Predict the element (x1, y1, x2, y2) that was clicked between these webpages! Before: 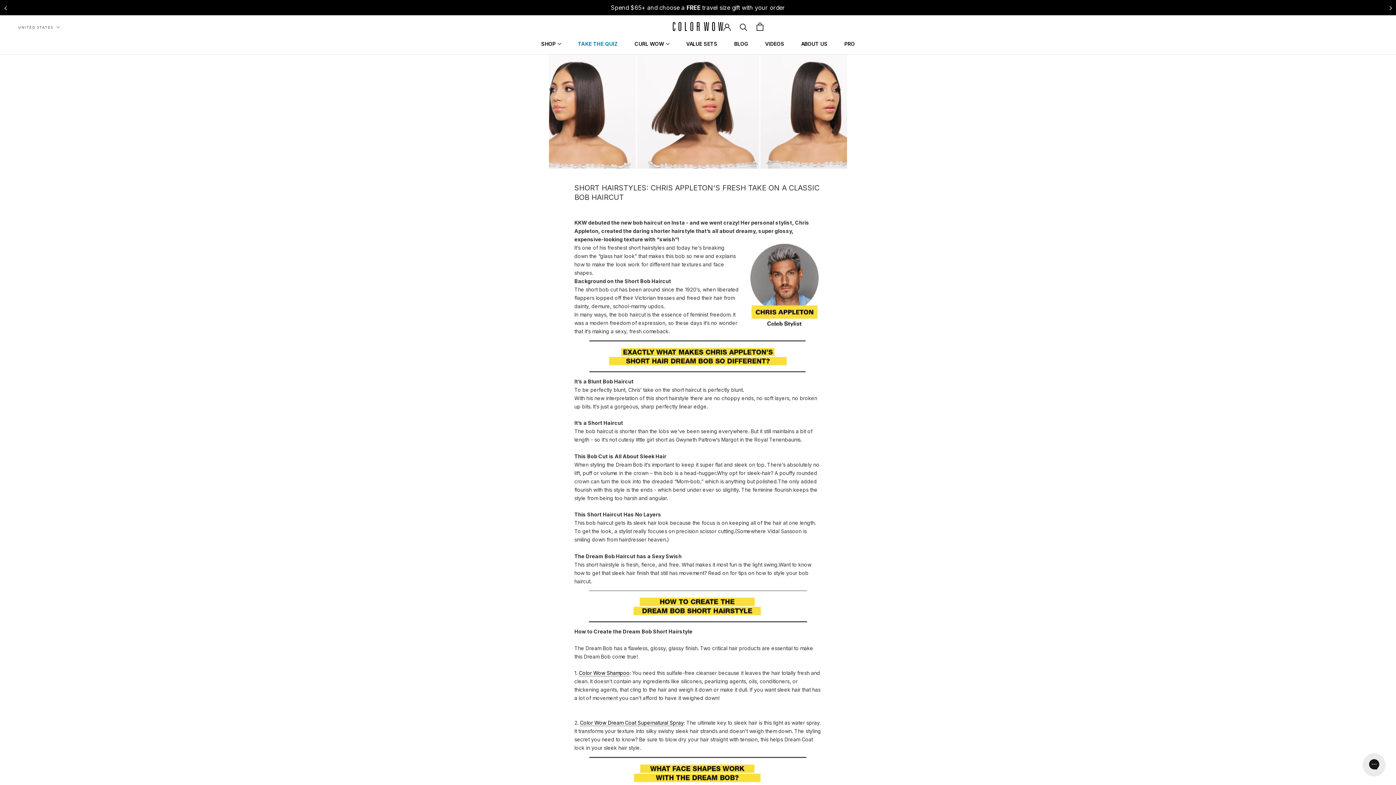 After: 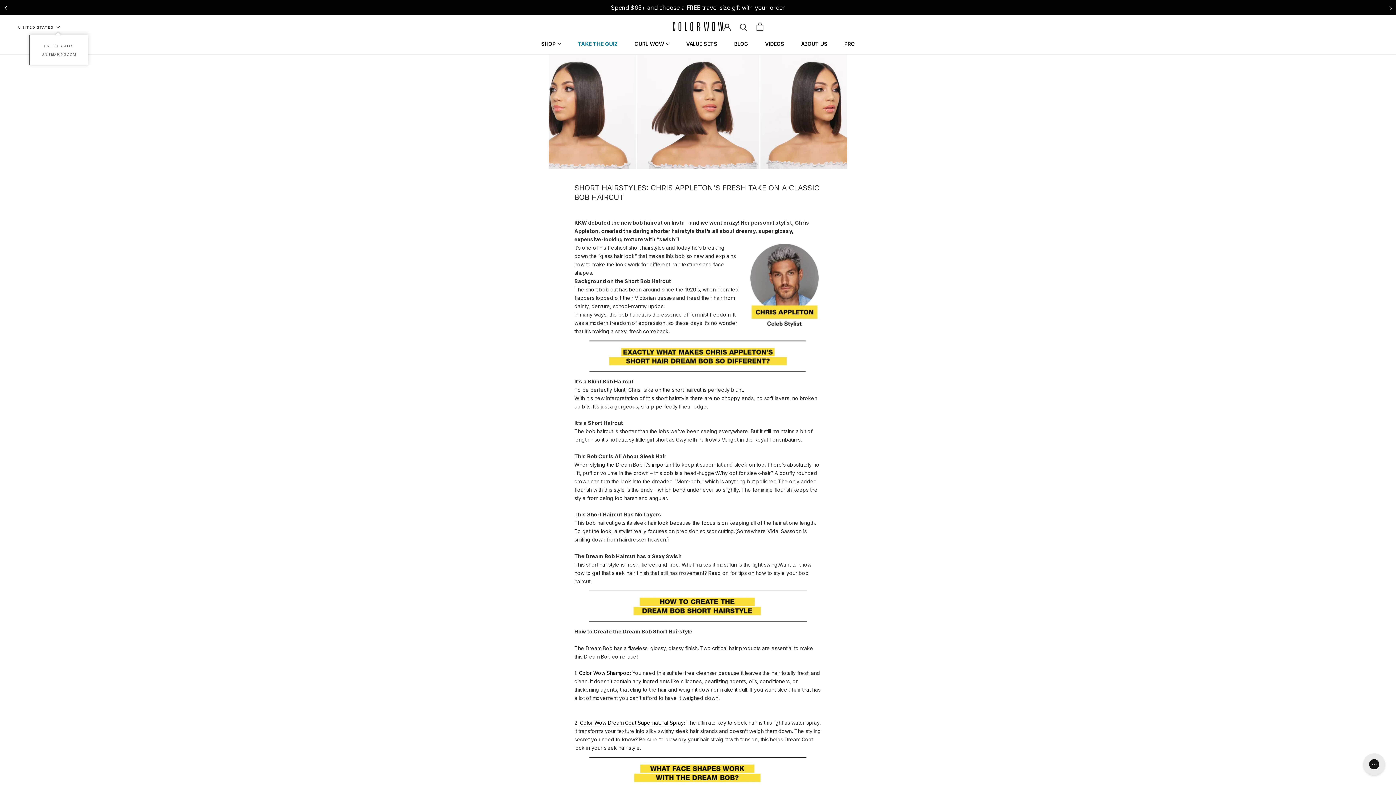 Action: bbox: (18, 23, 60, 30) label: UNITED STATES